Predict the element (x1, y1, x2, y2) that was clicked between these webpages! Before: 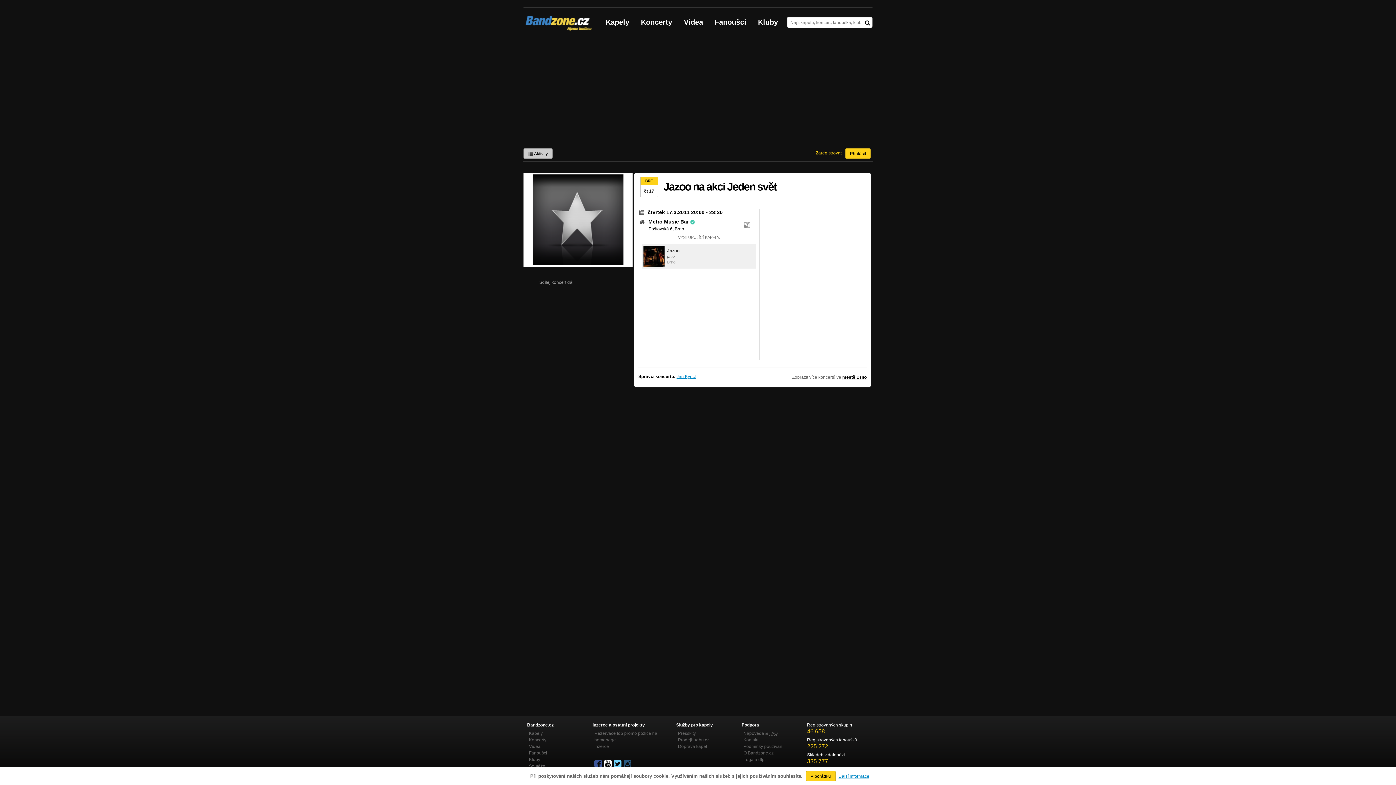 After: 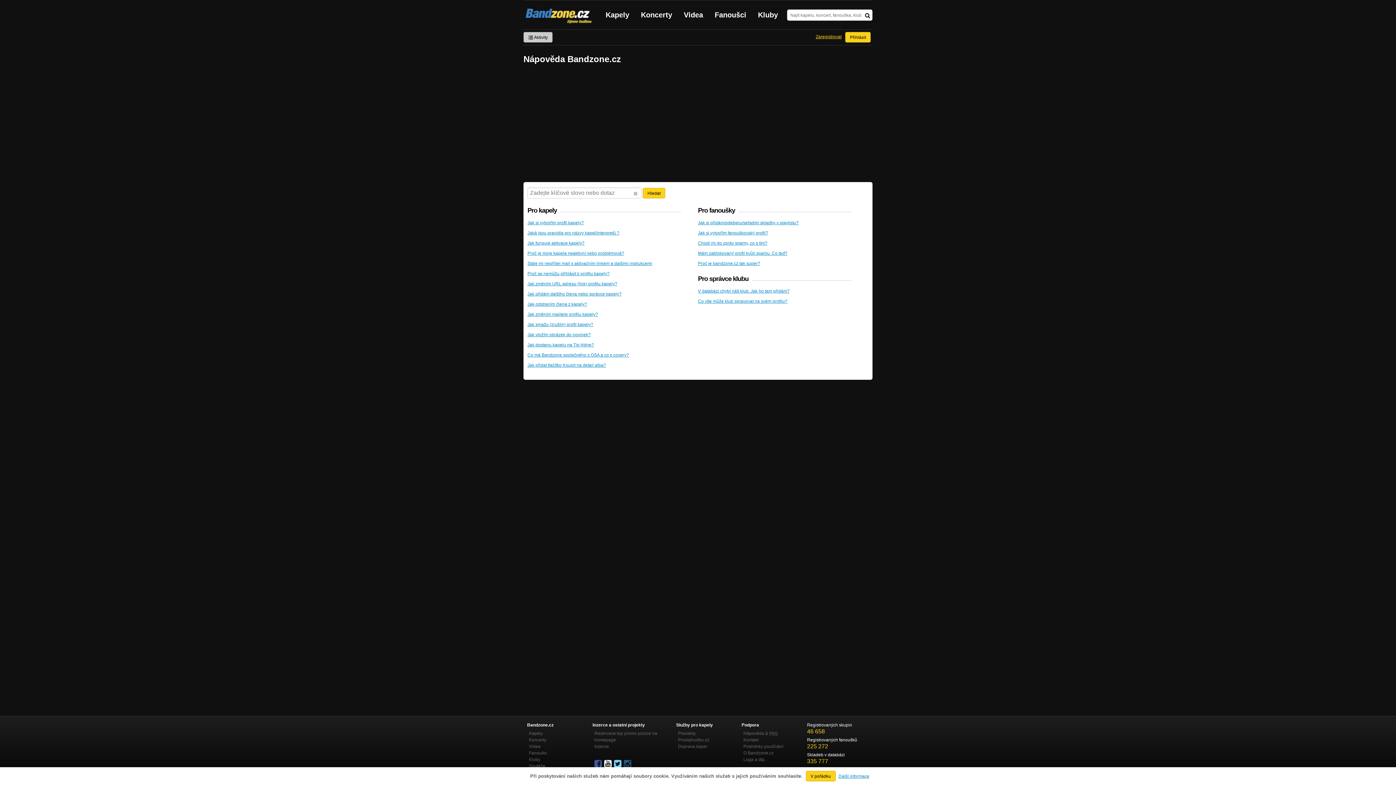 Action: bbox: (743, 731, 777, 736) label: Nápověda & FAQ